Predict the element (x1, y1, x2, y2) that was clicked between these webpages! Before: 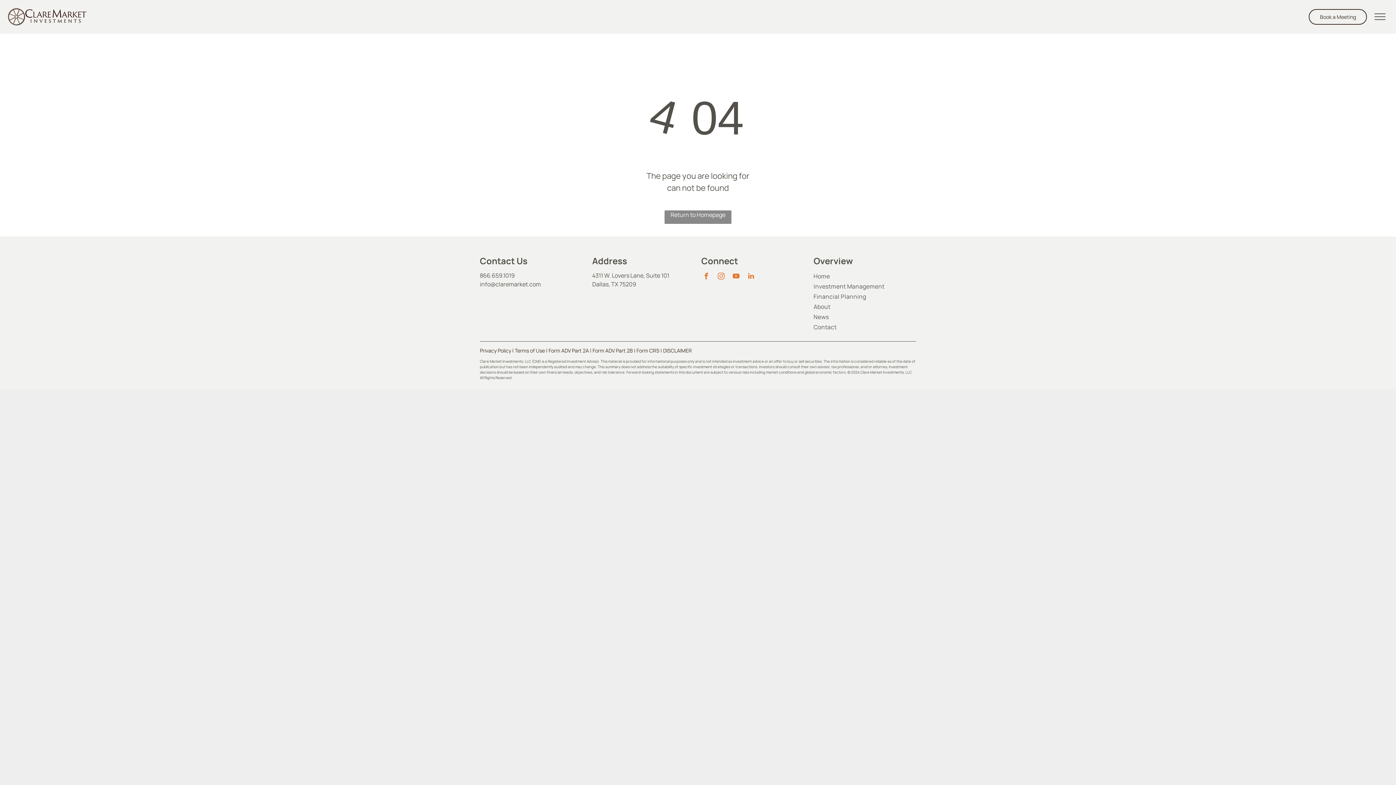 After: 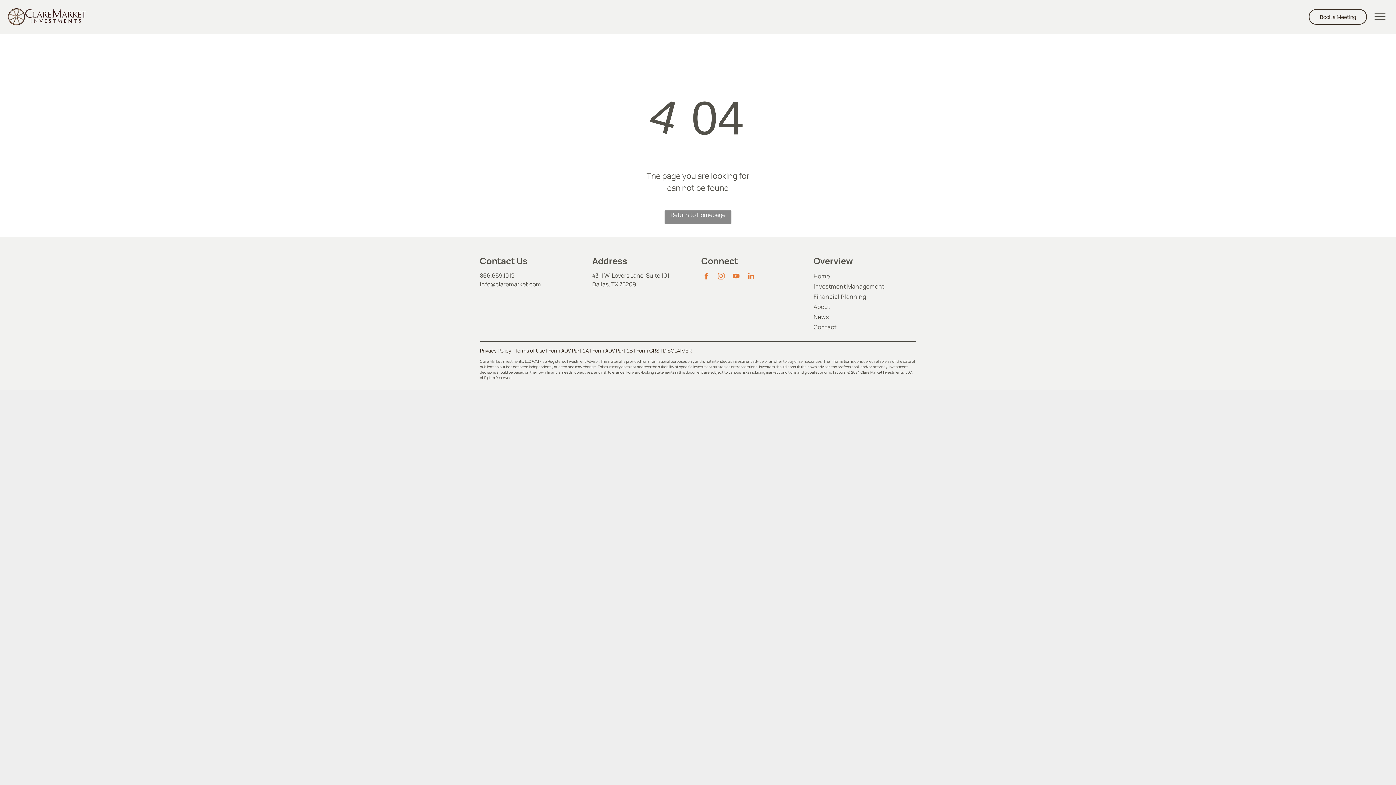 Action: label: 866.659.1019 bbox: (480, 271, 514, 279)